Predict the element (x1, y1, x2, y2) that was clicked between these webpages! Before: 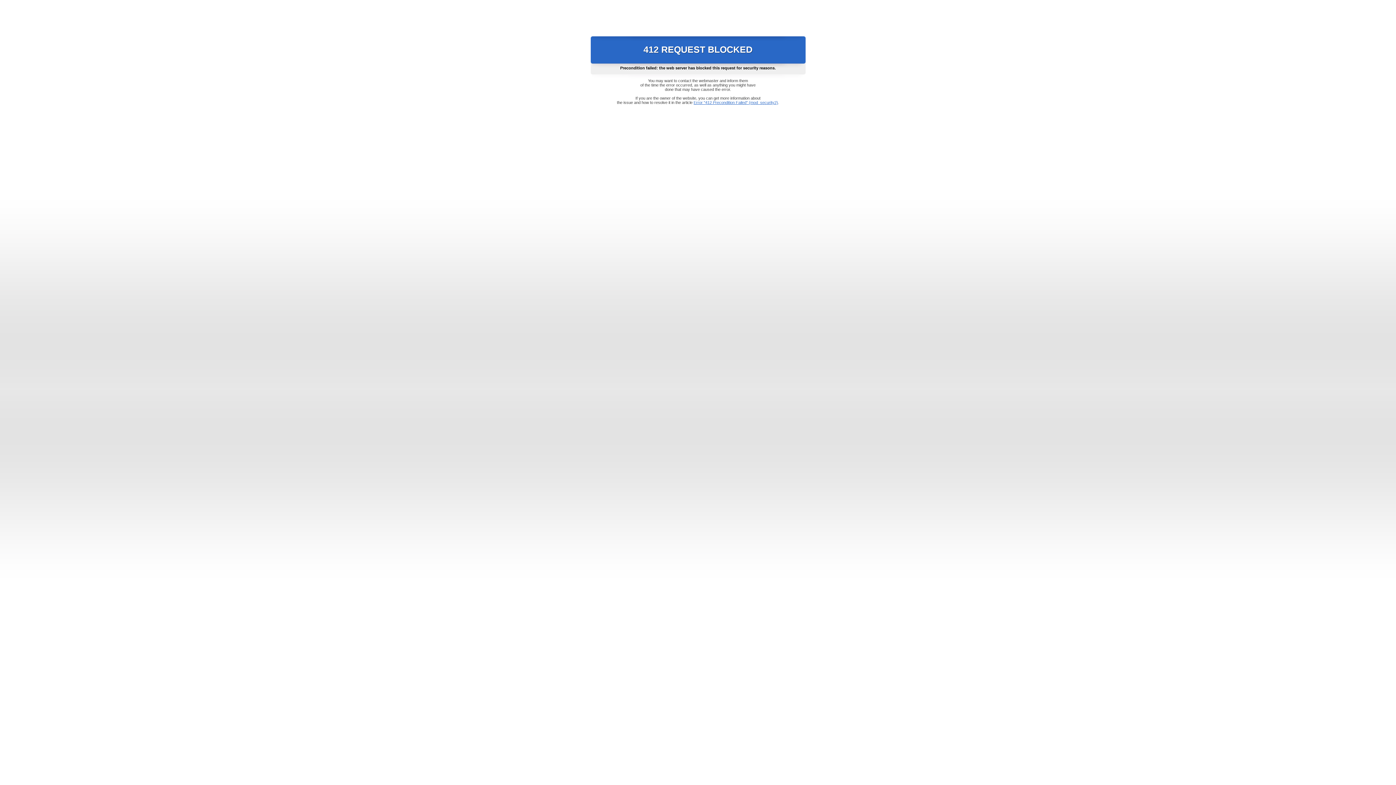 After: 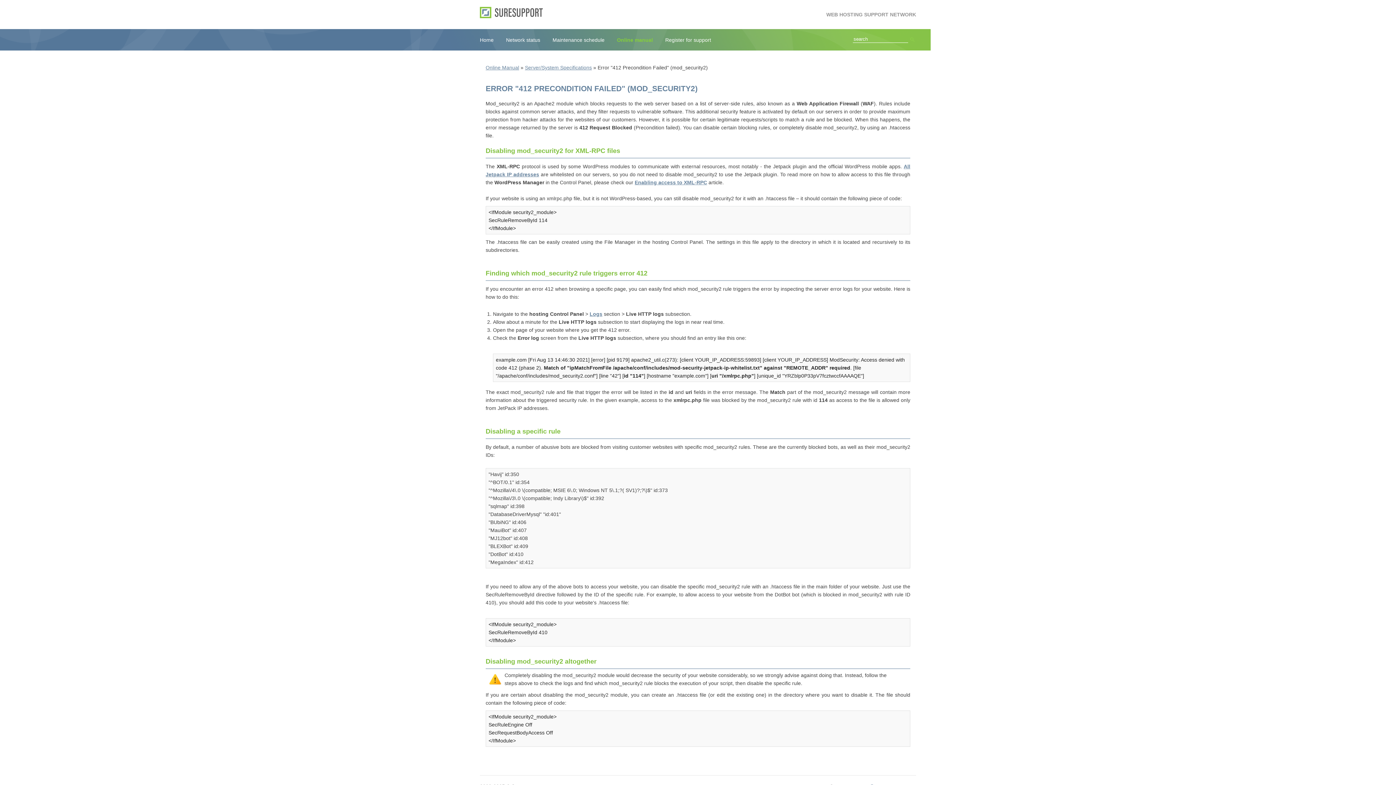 Action: bbox: (693, 100, 778, 104) label: Error "412 Precondition Failed" (mod_security2)